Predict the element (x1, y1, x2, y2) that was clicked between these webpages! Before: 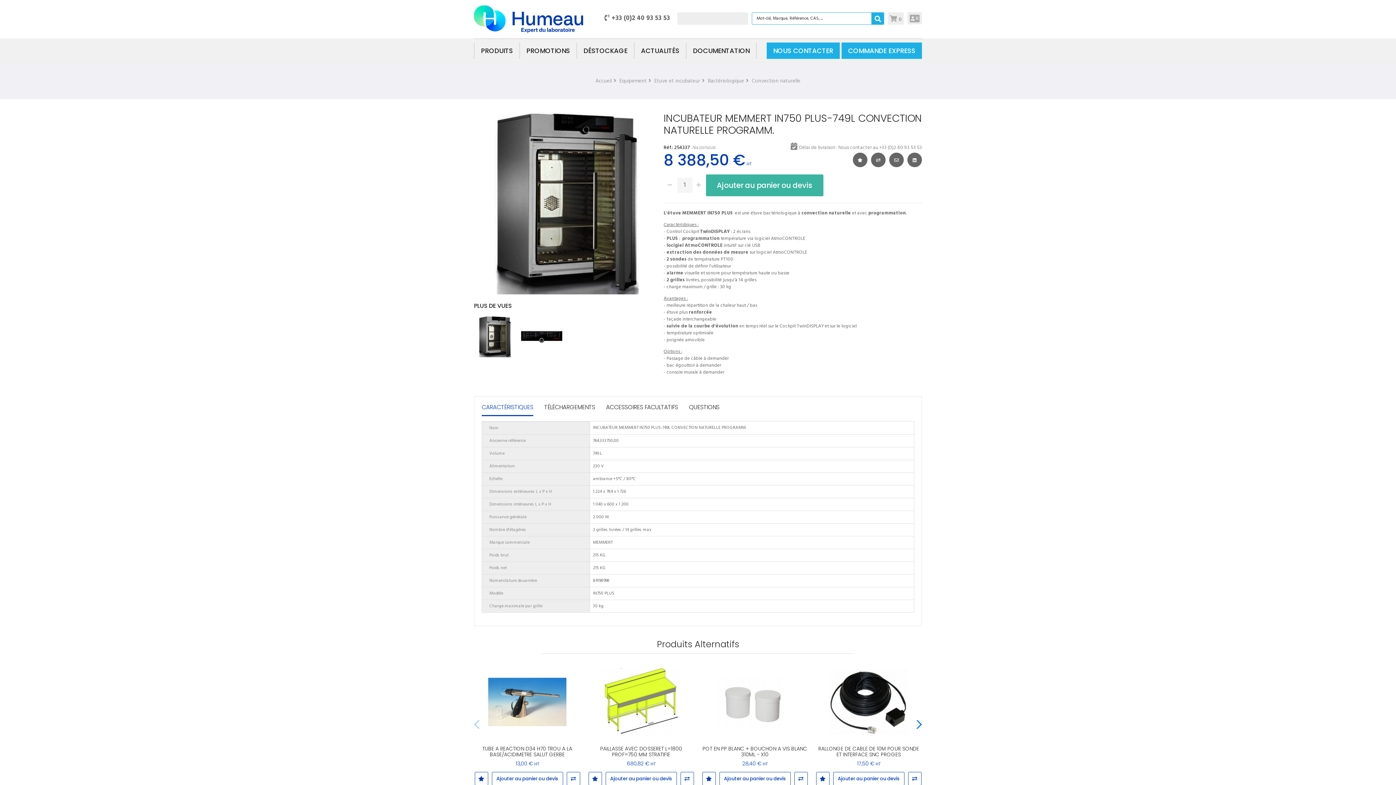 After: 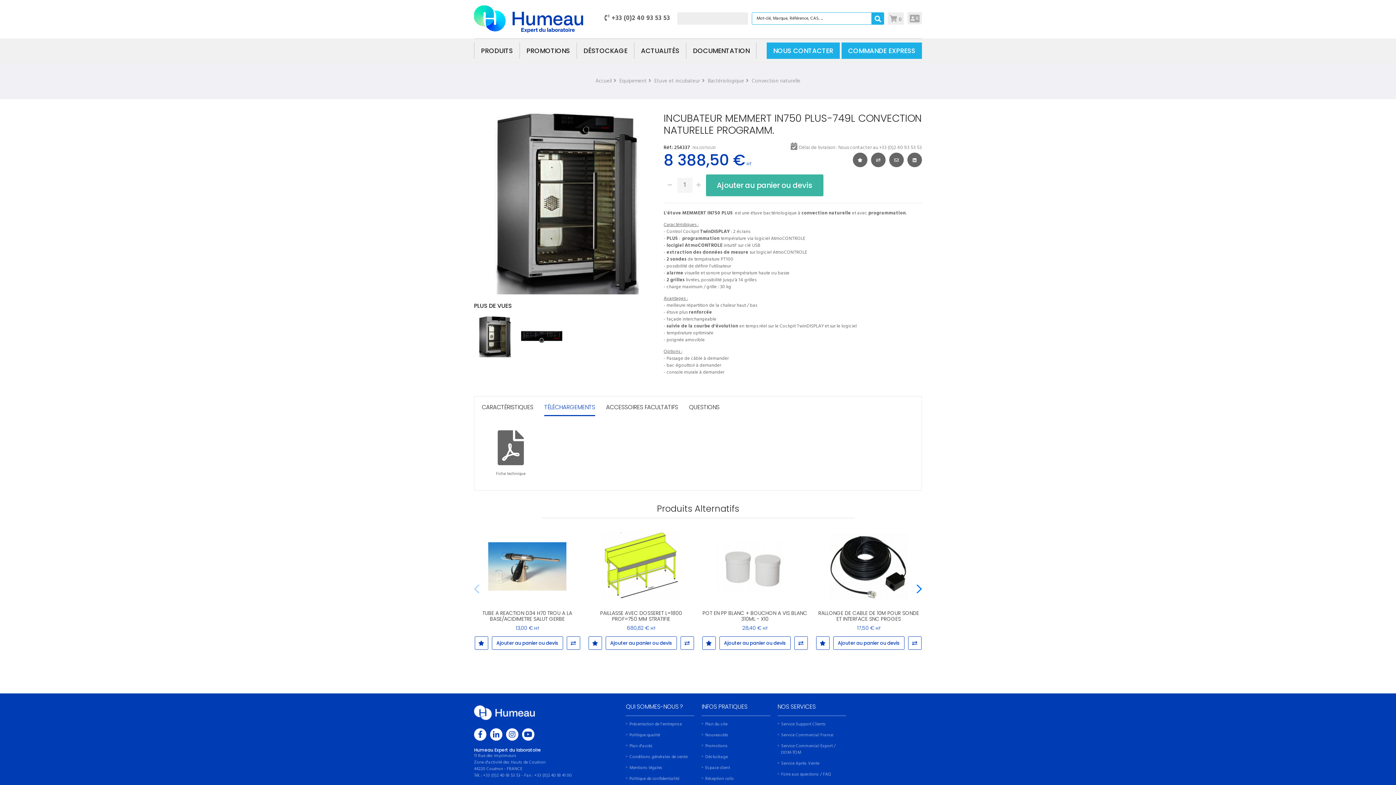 Action: bbox: (544, 403, 595, 416) label: TÉLÉCHARGEMENTS